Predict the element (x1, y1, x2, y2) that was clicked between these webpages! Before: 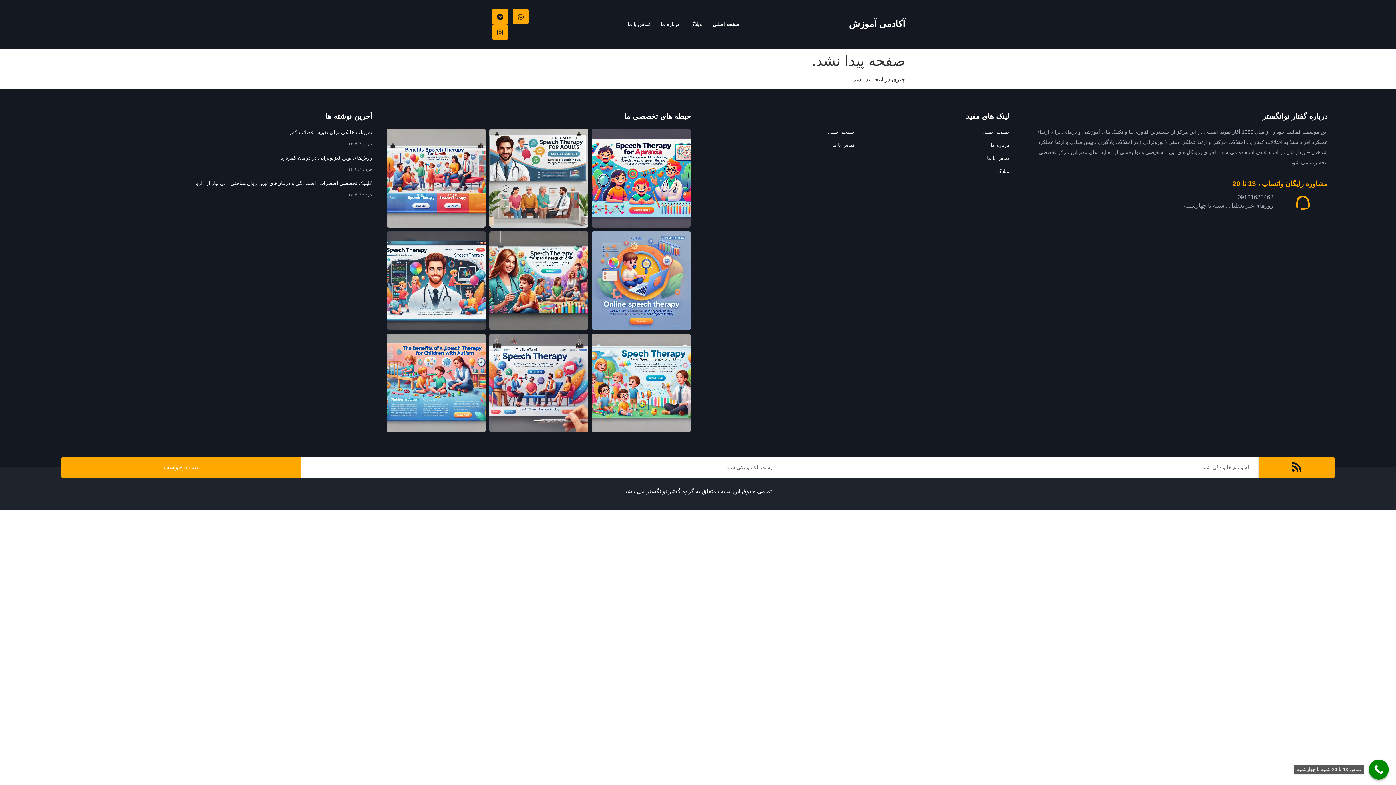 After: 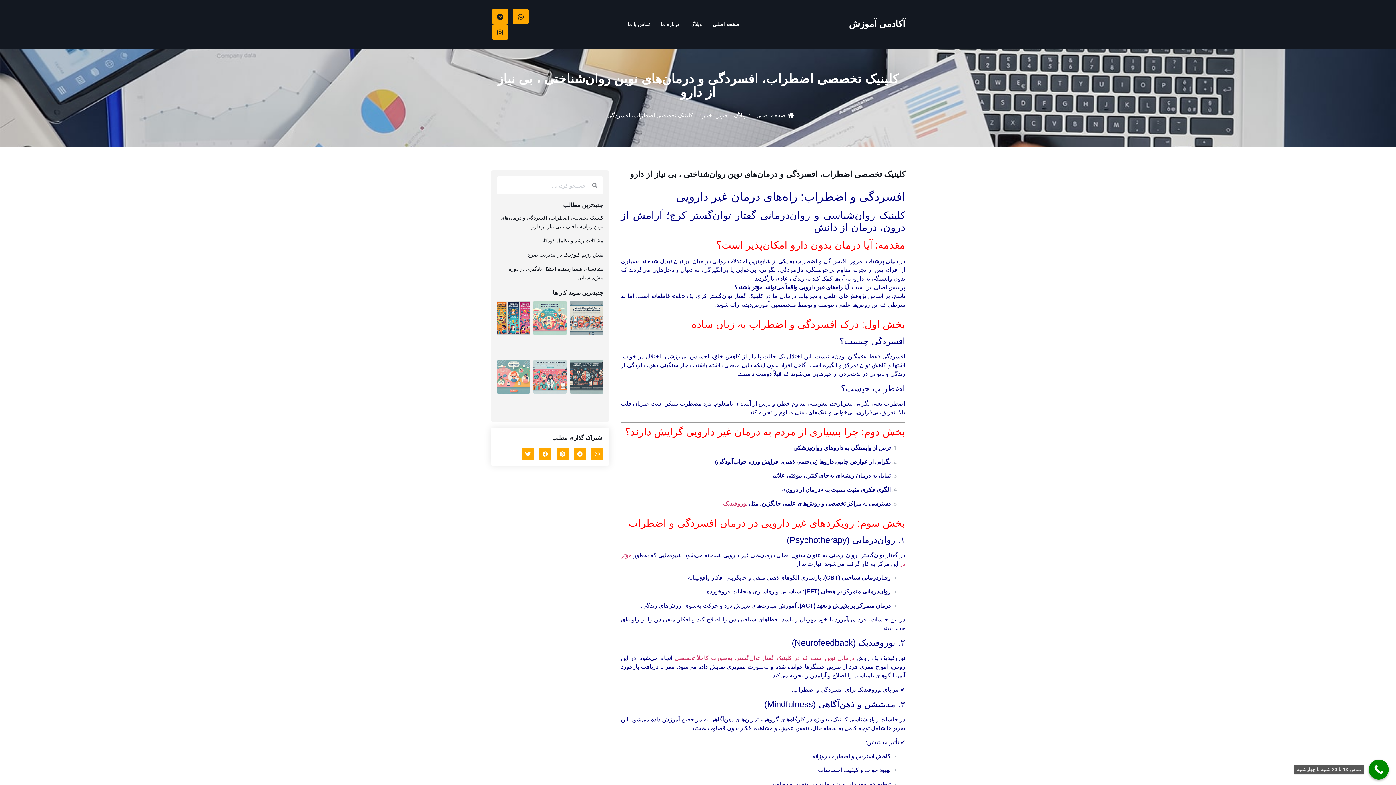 Action: label: کلینیک تخصصی اضطراب، افسردگی و درمان‌های نوین روان‌شناختی ، بی نیاز از دارو bbox: (196, 180, 372, 186)